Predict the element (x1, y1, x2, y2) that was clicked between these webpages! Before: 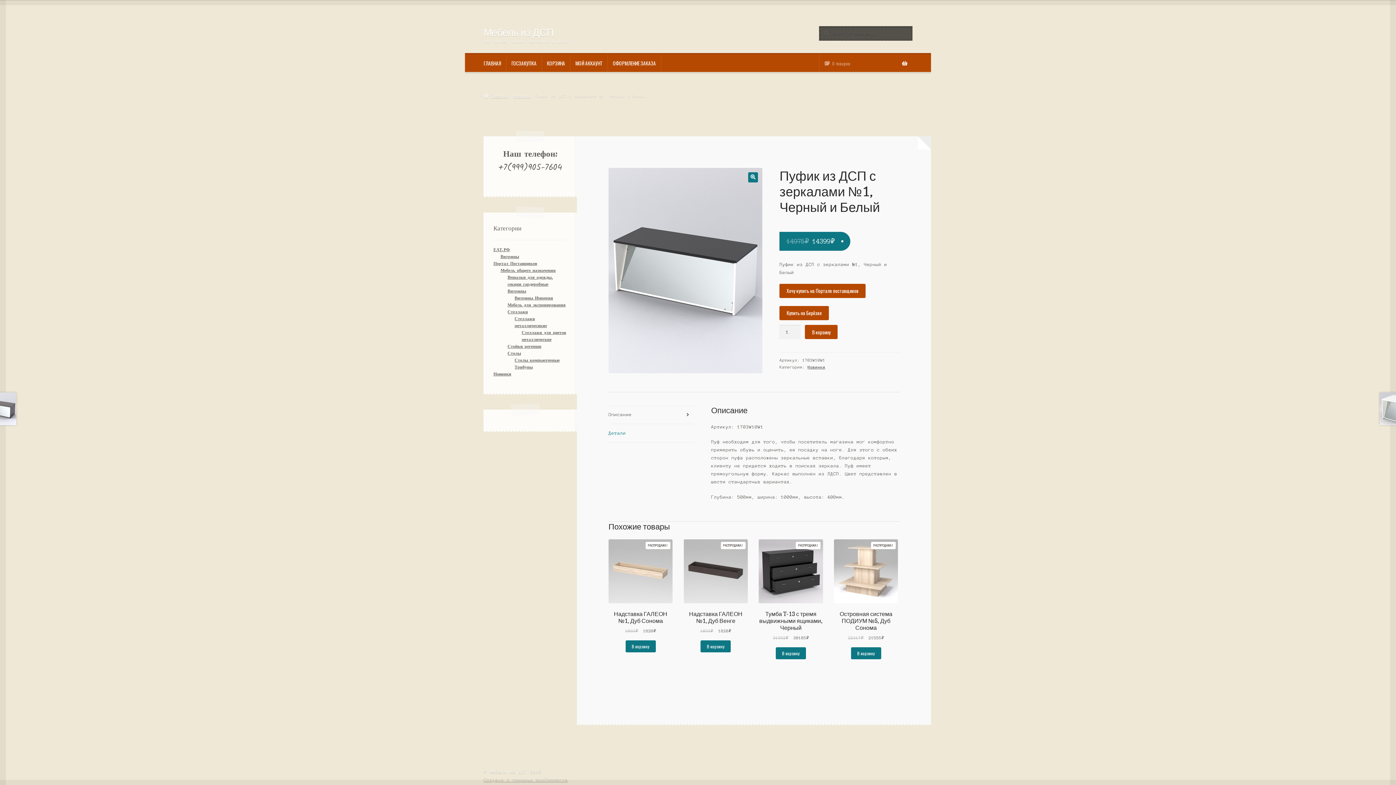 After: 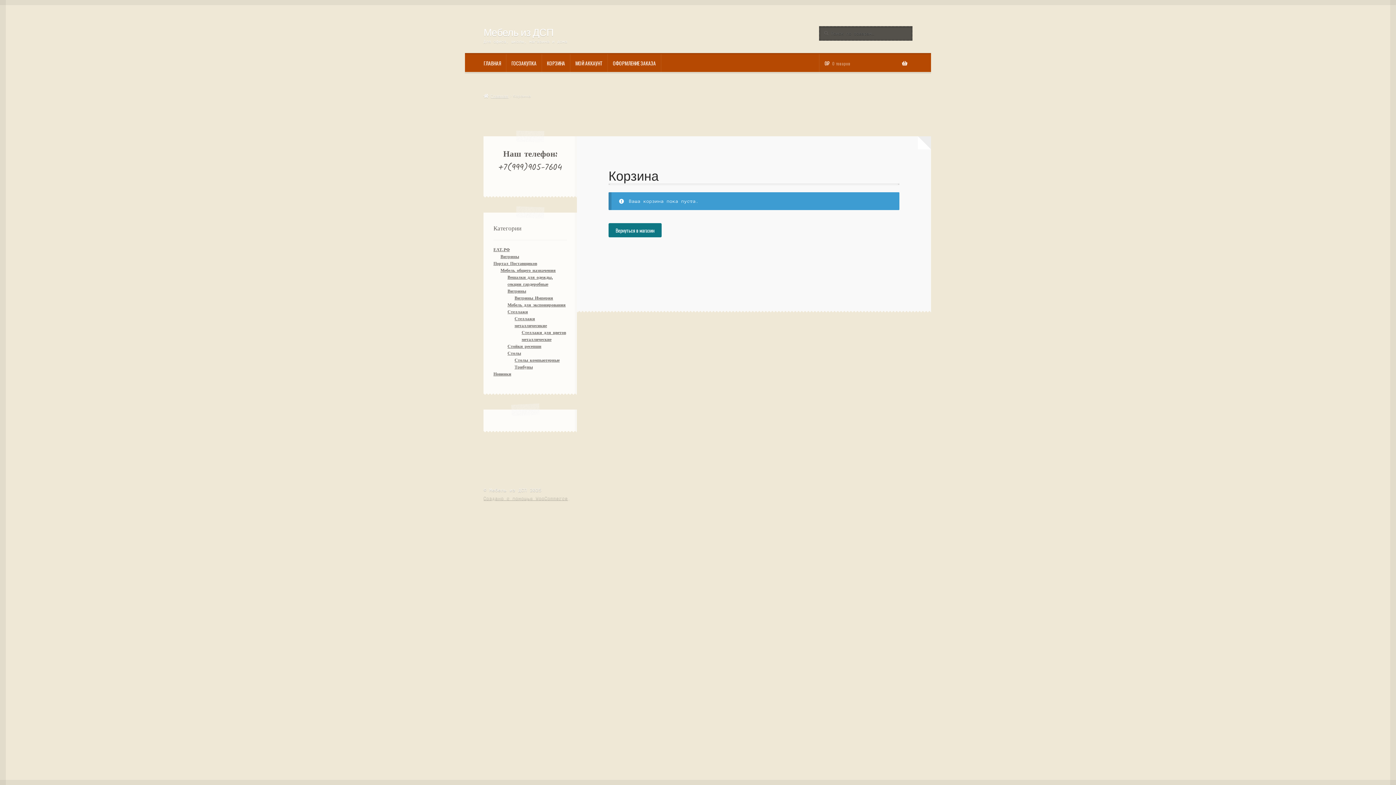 Action: label: КОРЗИНА bbox: (542, 54, 570, 72)